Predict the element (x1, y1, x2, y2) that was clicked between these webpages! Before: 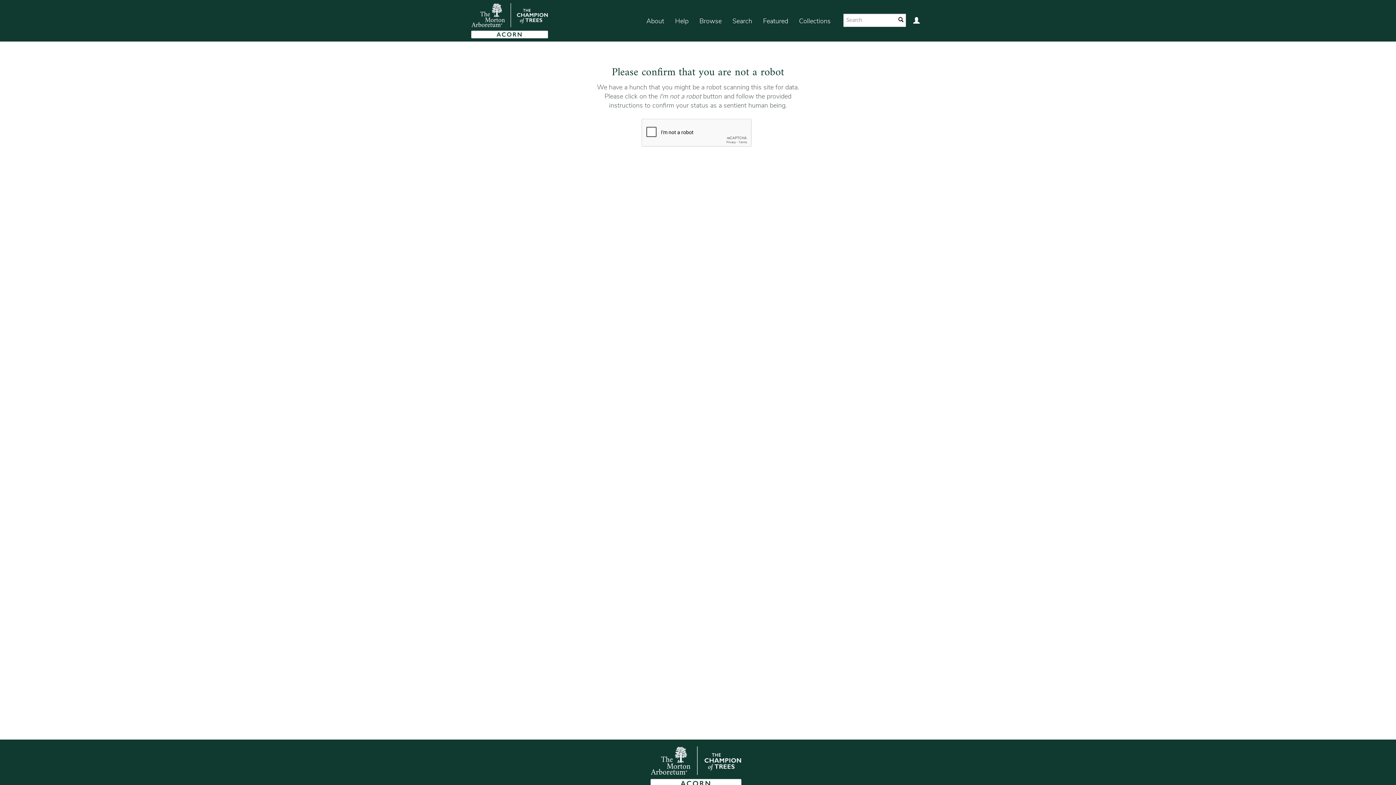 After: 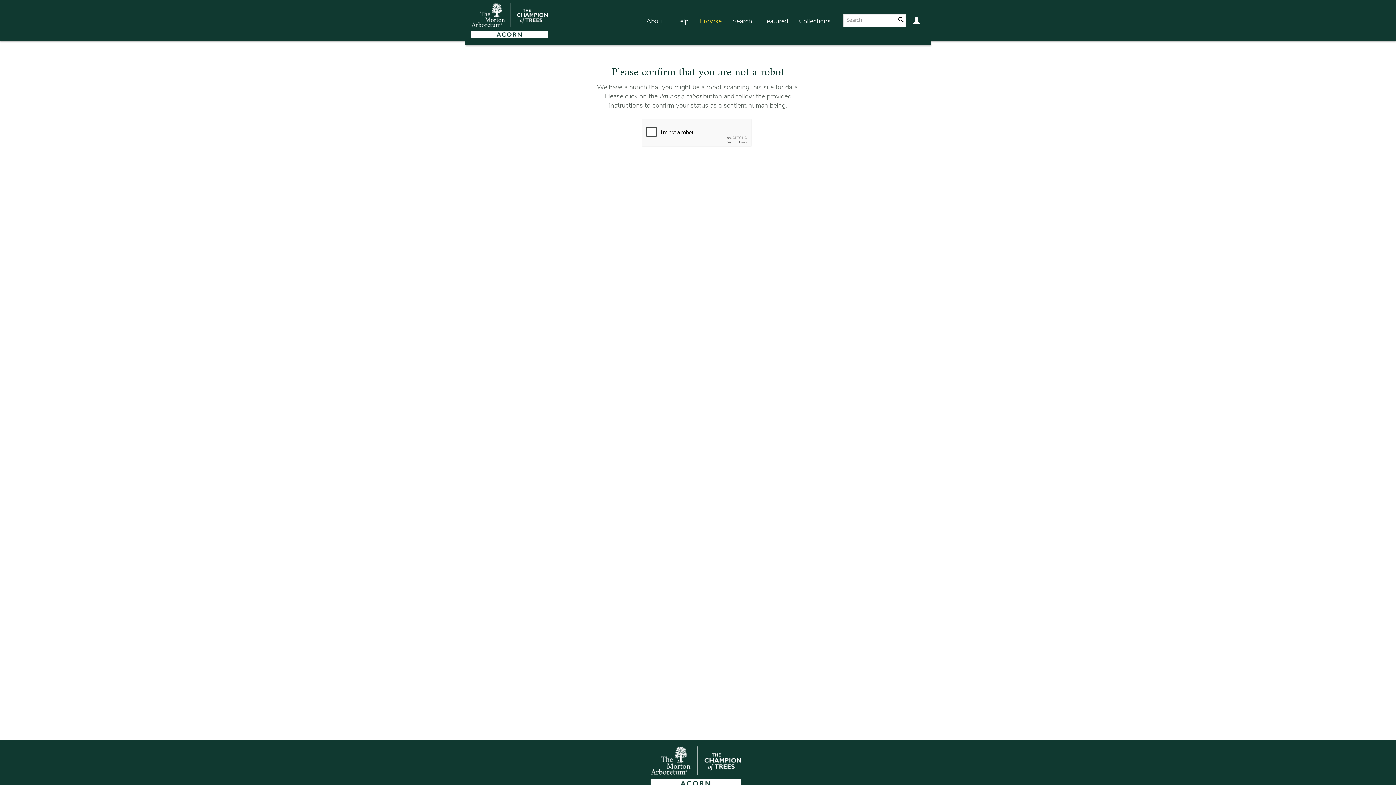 Action: bbox: (694, 7, 727, 35) label: Browse